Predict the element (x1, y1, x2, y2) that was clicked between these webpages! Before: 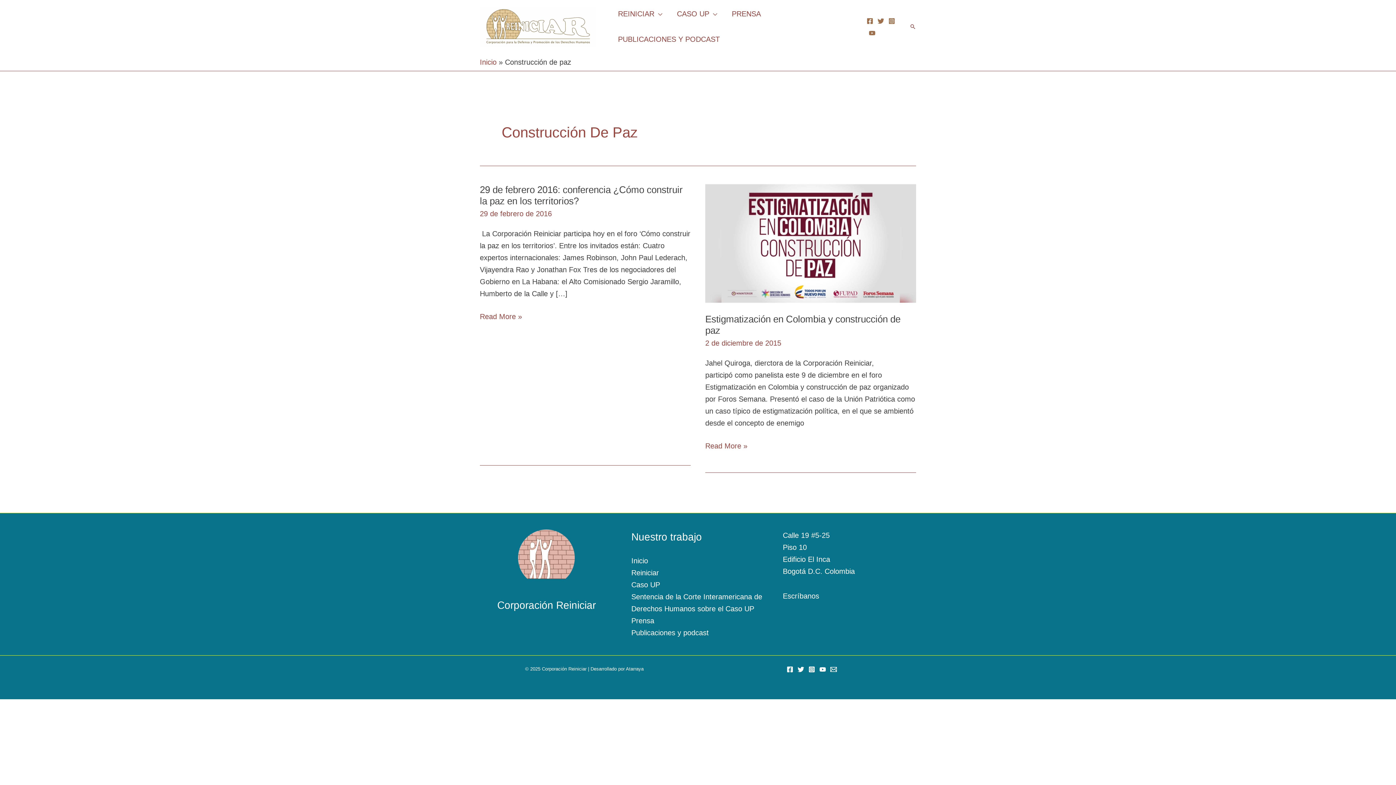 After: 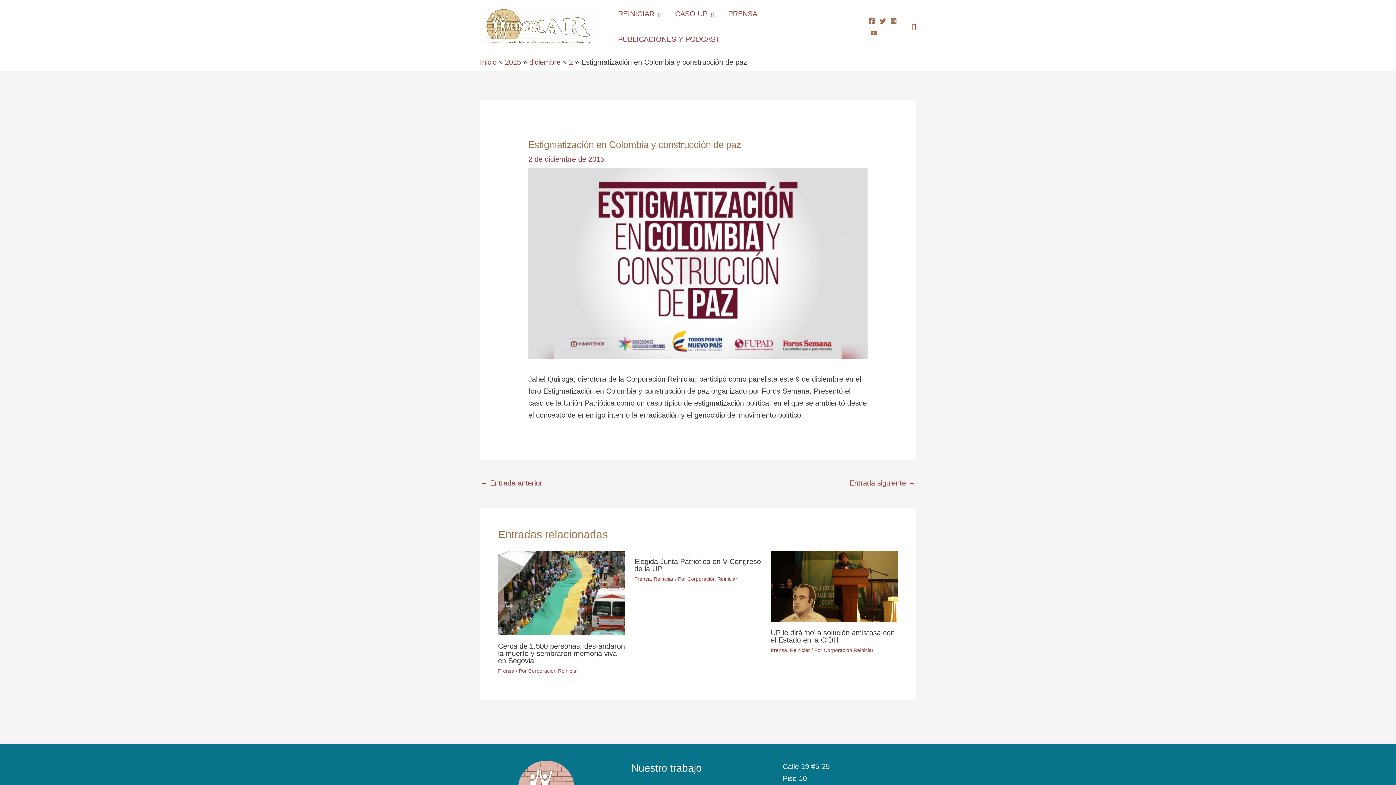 Action: bbox: (705, 440, 747, 452) label: Estigmatización en Colombia y construcción de paz
Read More »